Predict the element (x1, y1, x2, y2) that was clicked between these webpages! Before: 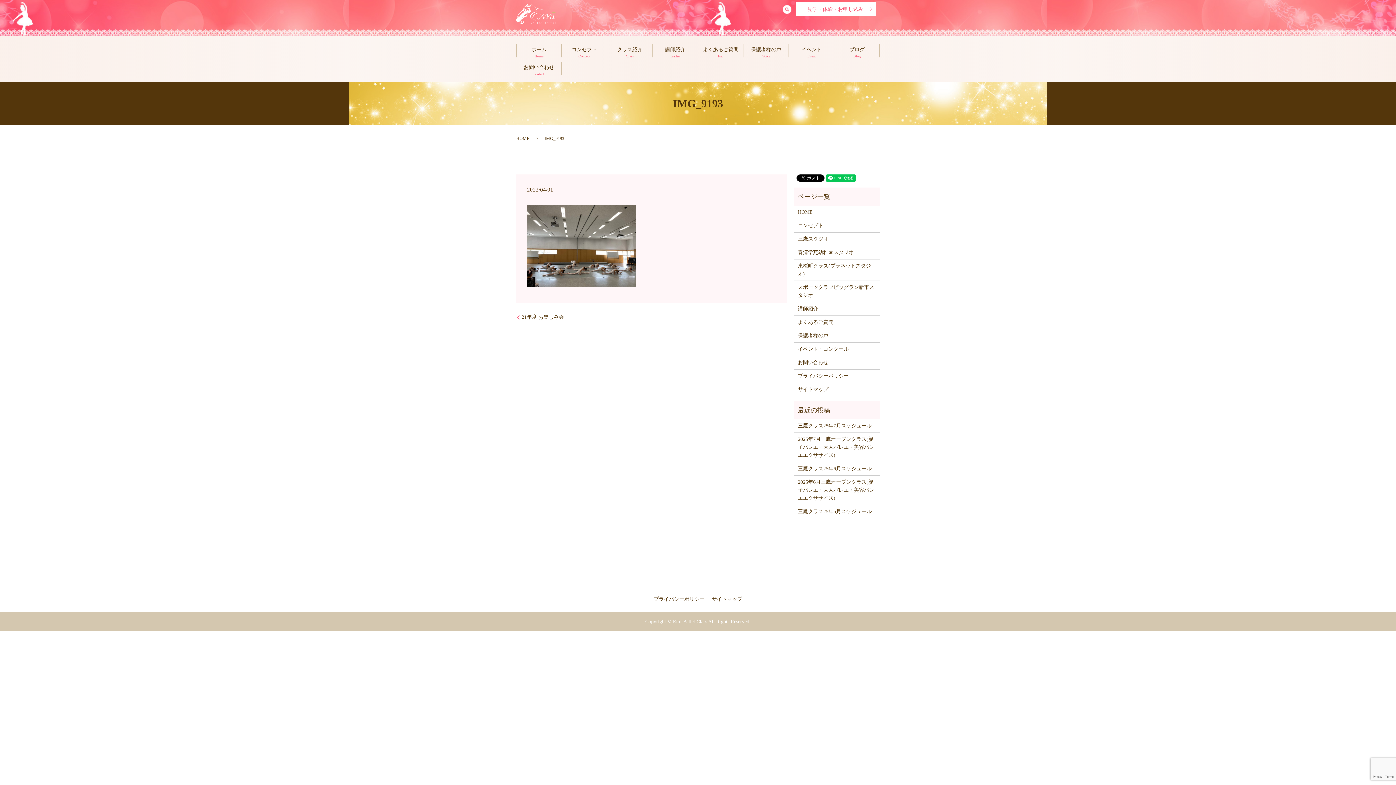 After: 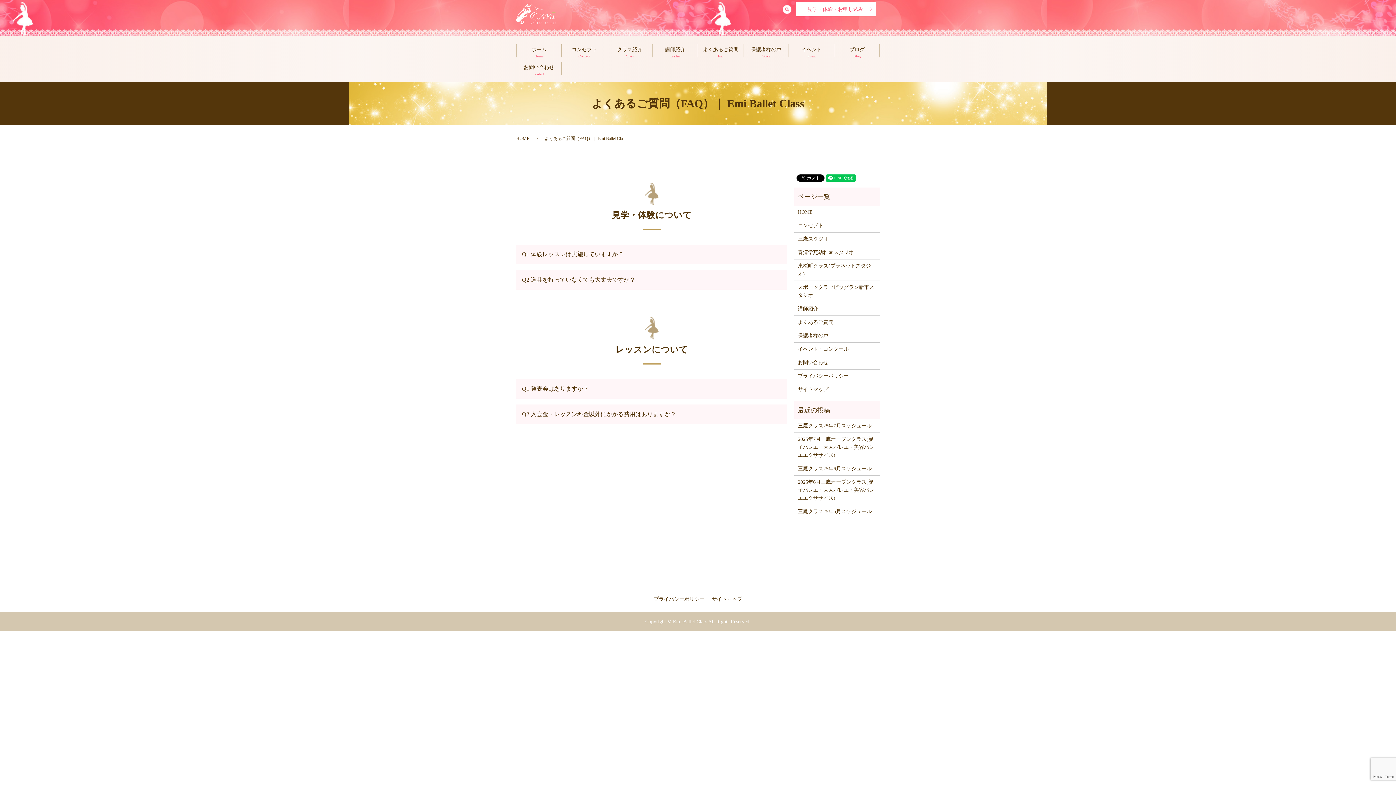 Action: label: よくあるご質問
Faq bbox: (698, 44, 743, 60)